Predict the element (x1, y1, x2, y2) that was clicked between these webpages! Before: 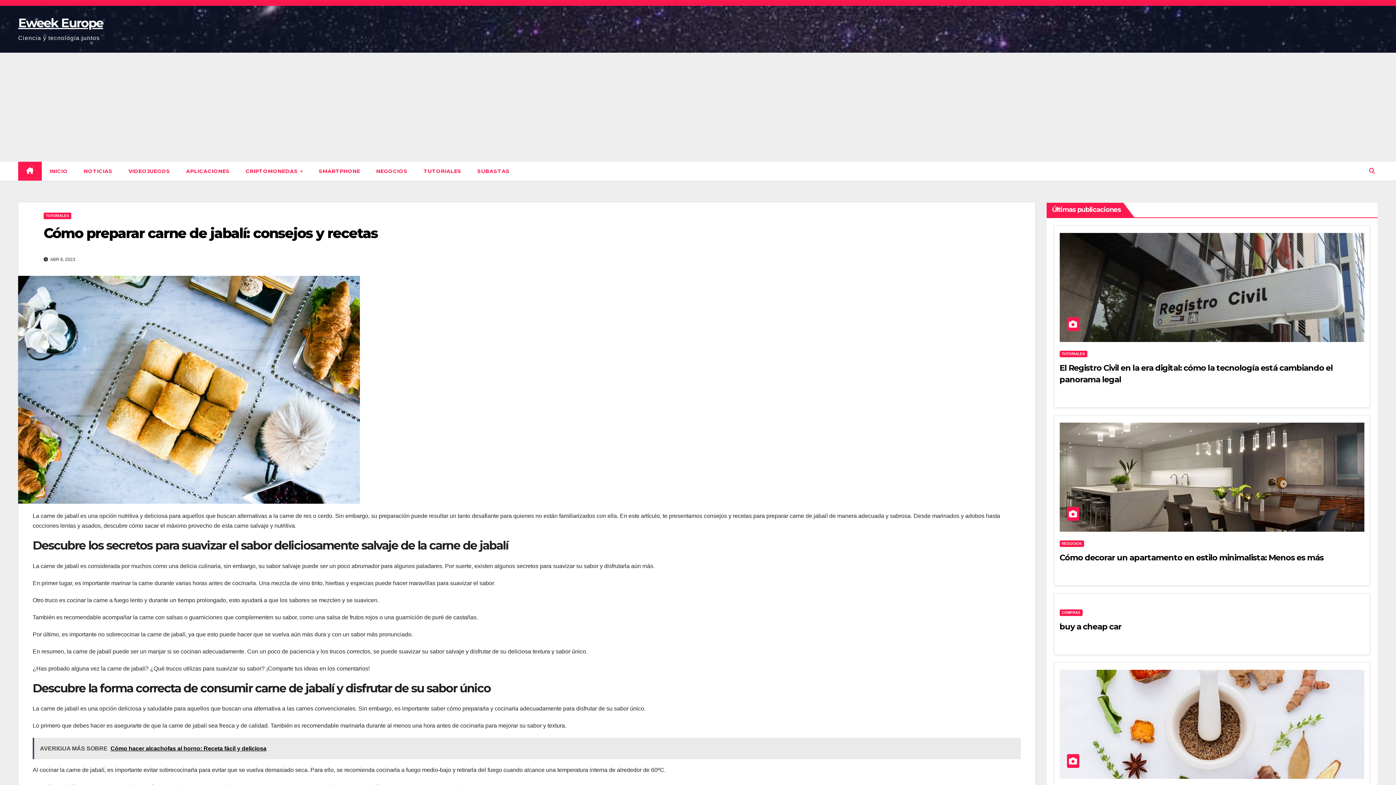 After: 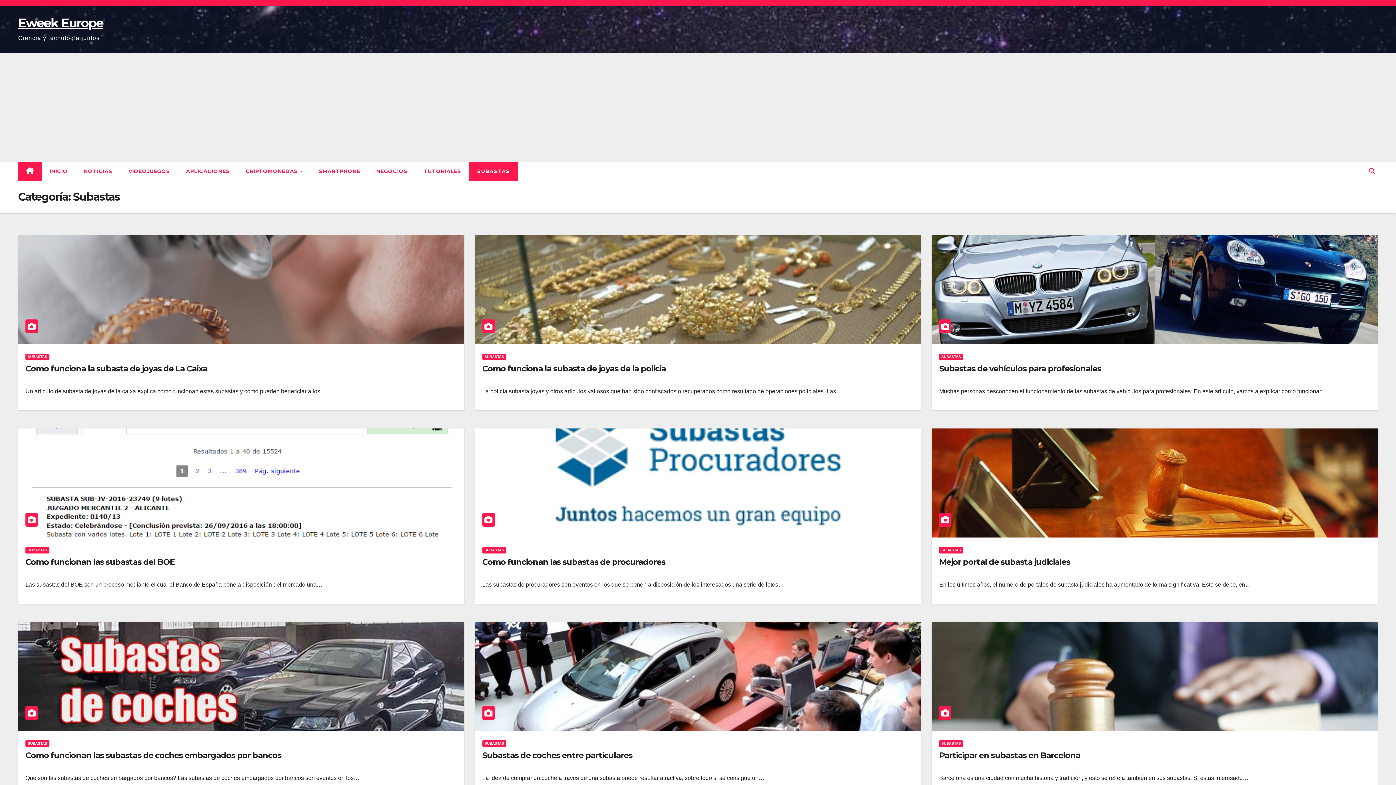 Action: bbox: (469, 161, 517, 180) label: SUBASTAS